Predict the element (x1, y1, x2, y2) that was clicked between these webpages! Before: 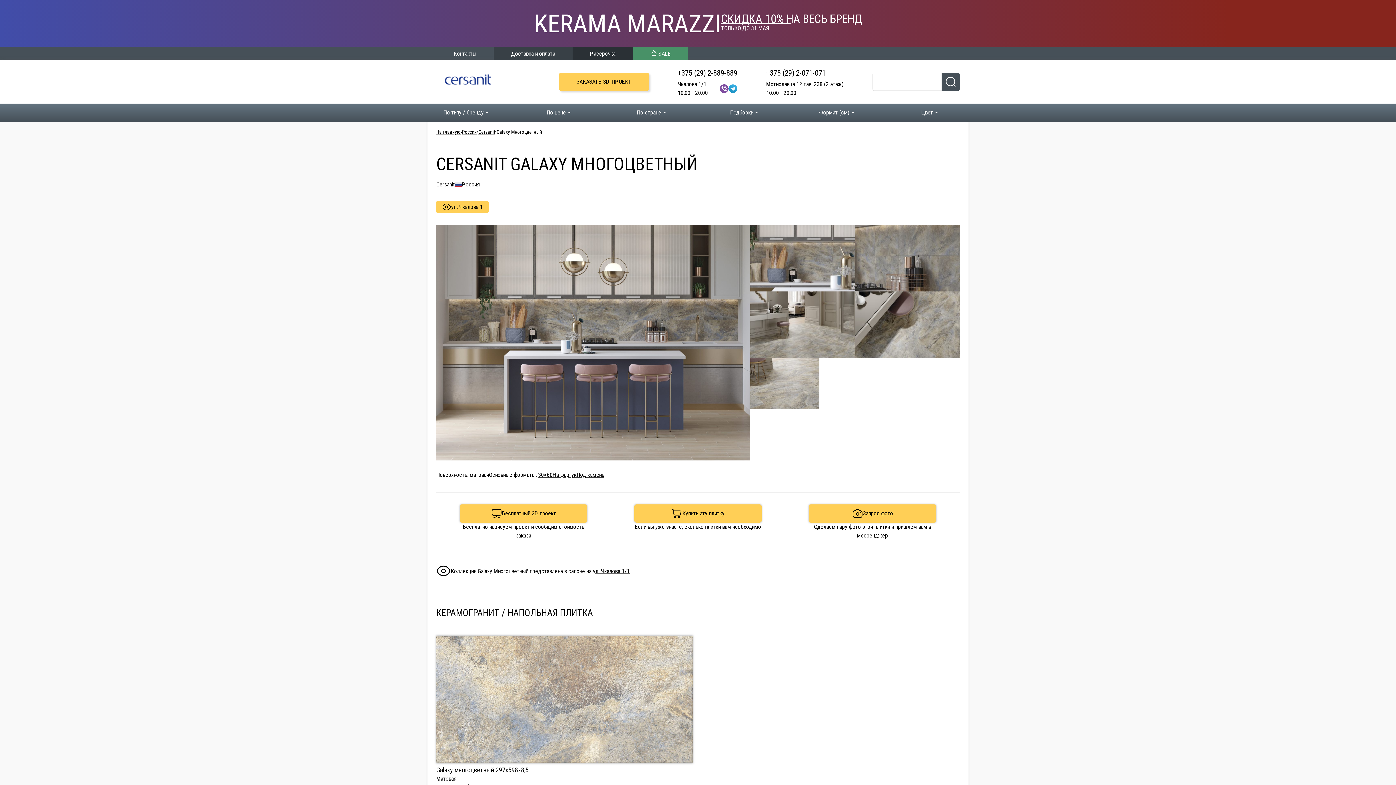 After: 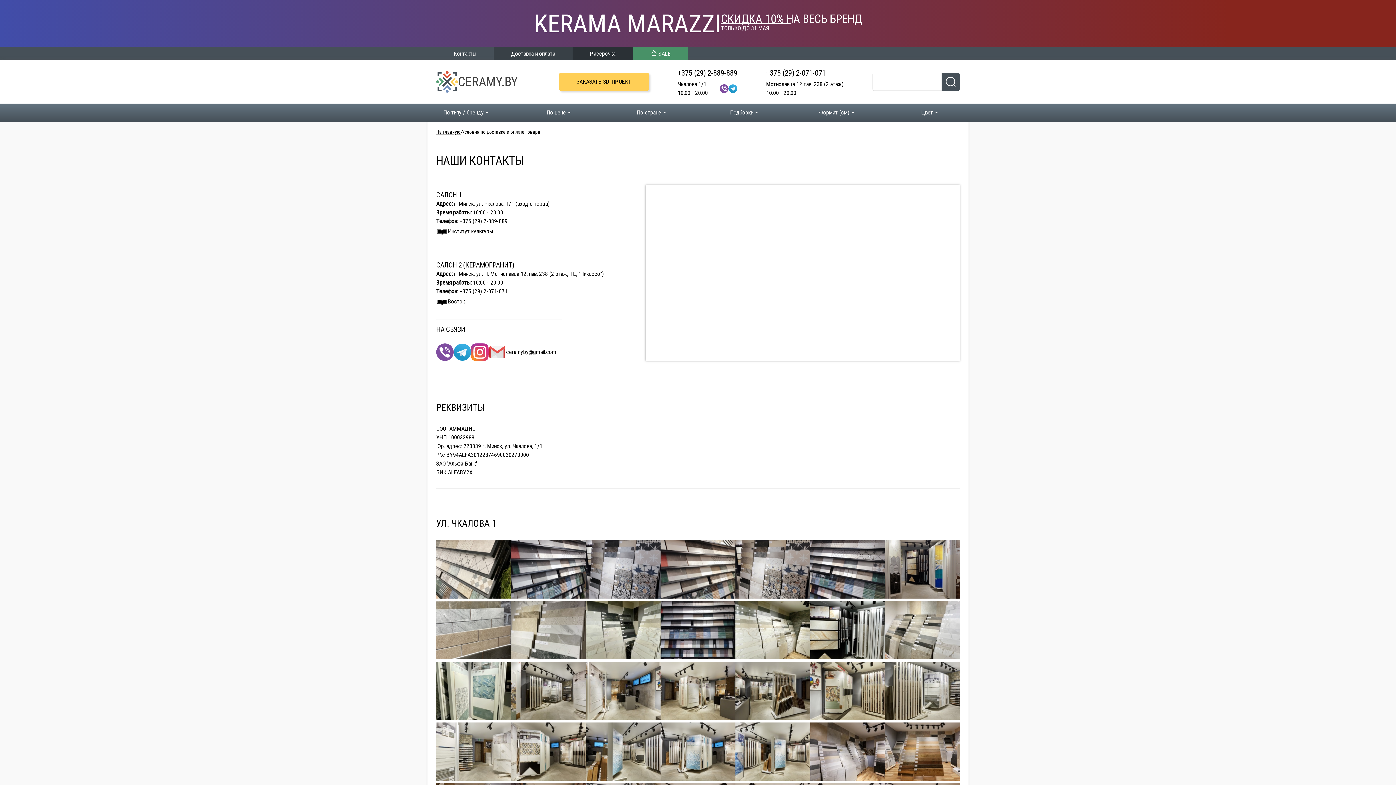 Action: label: ул. Чкалова 1/1 bbox: (593, 567, 629, 574)